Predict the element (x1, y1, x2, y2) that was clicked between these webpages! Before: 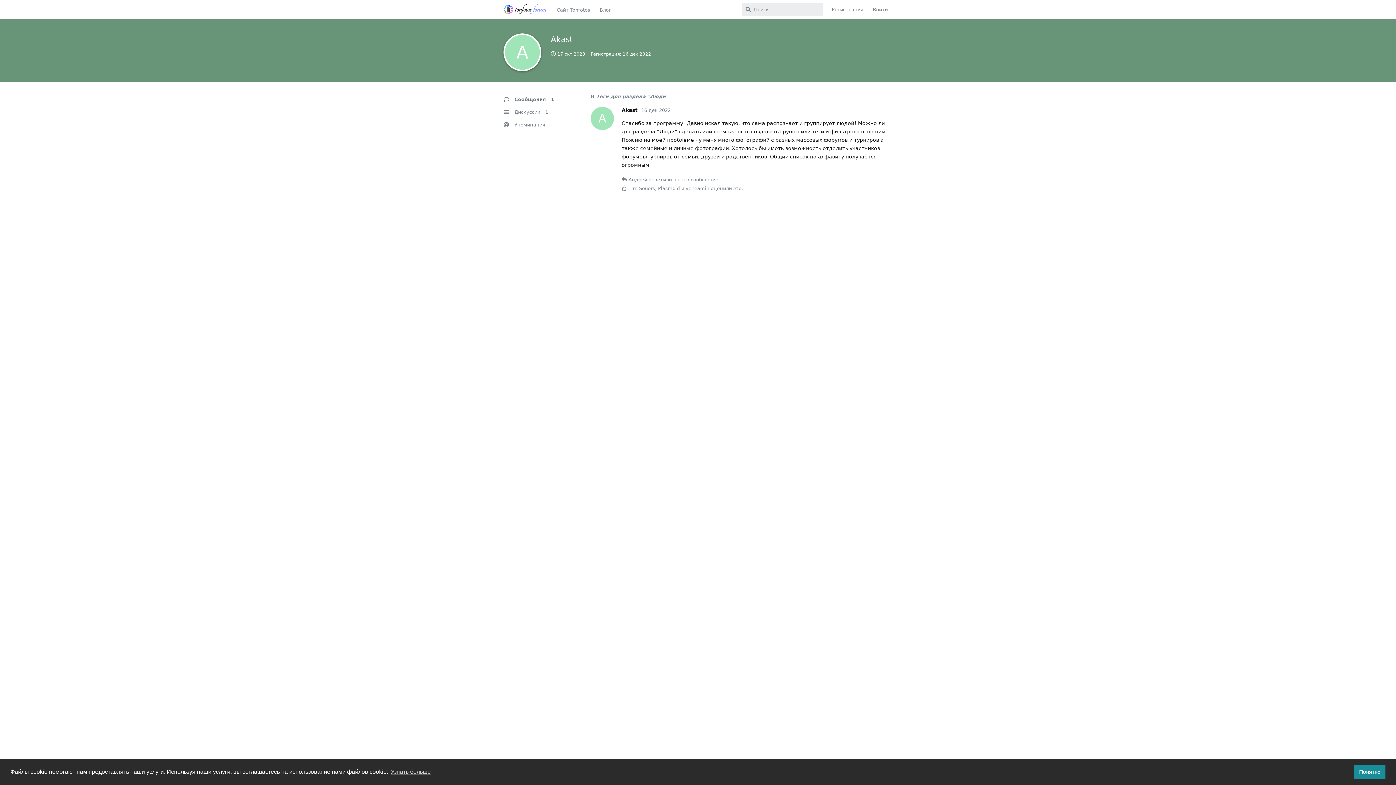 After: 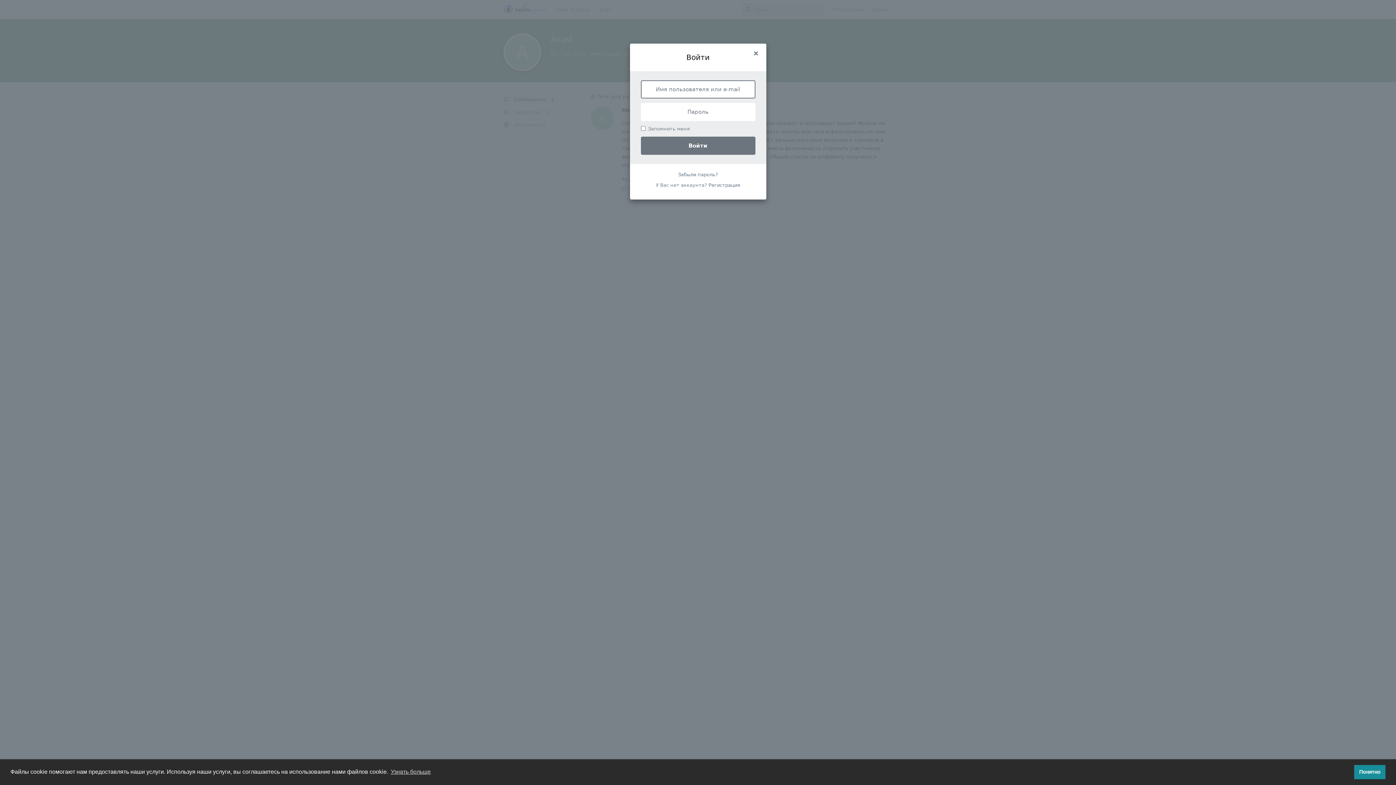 Action: label: Войти bbox: (868, 3, 892, 16)